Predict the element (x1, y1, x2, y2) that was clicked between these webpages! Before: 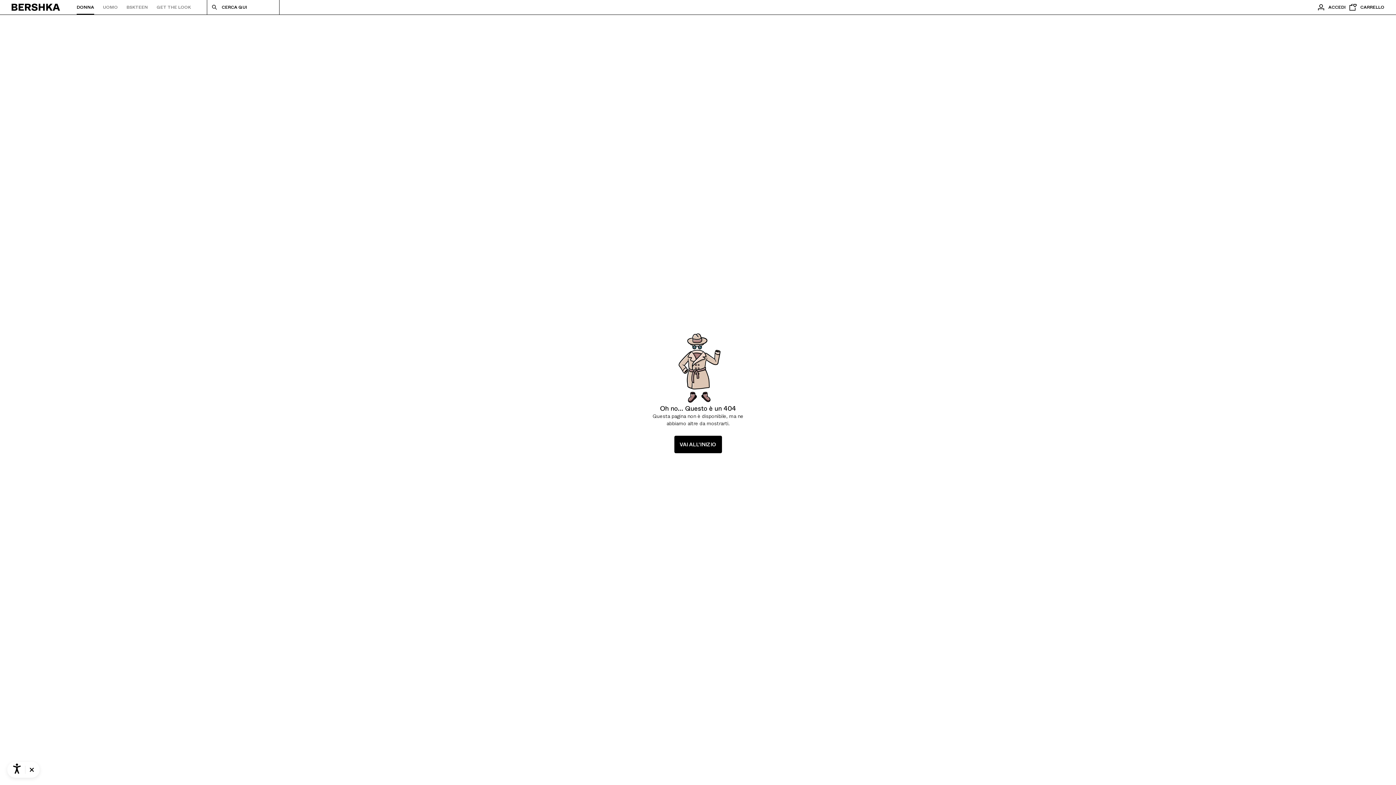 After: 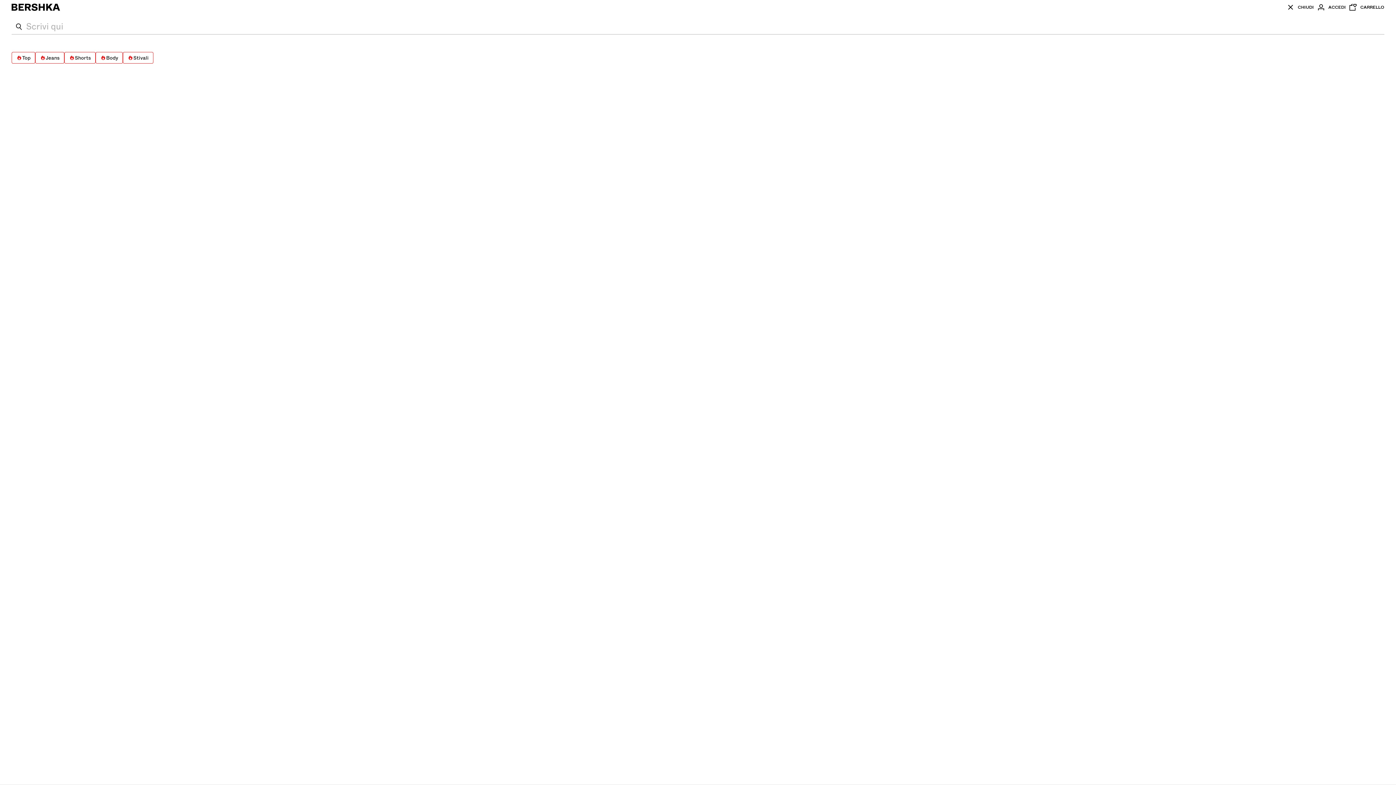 Action: bbox: (206, 0, 279, 14) label: CERCA QUI